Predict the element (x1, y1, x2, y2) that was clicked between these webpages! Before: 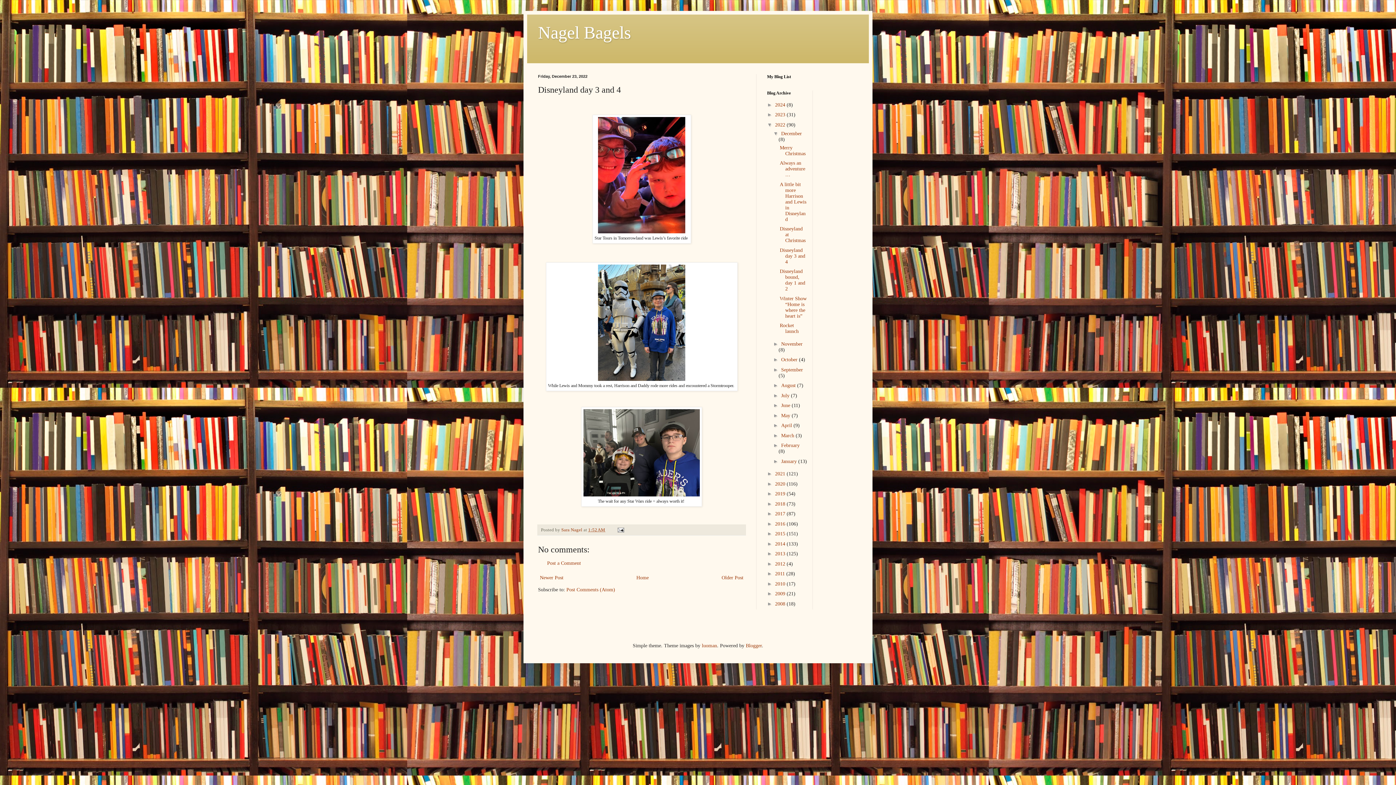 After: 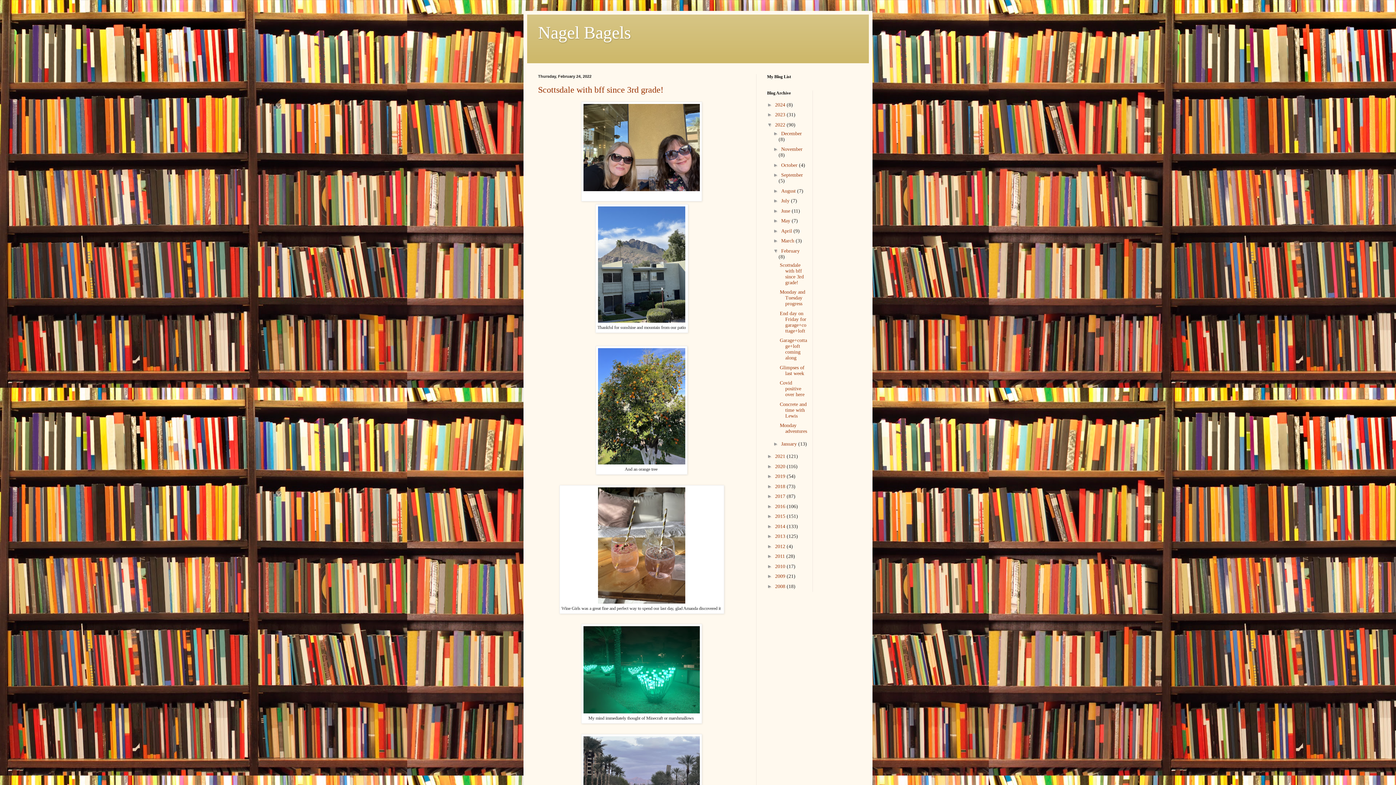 Action: bbox: (781, 442, 799, 448) label: February 